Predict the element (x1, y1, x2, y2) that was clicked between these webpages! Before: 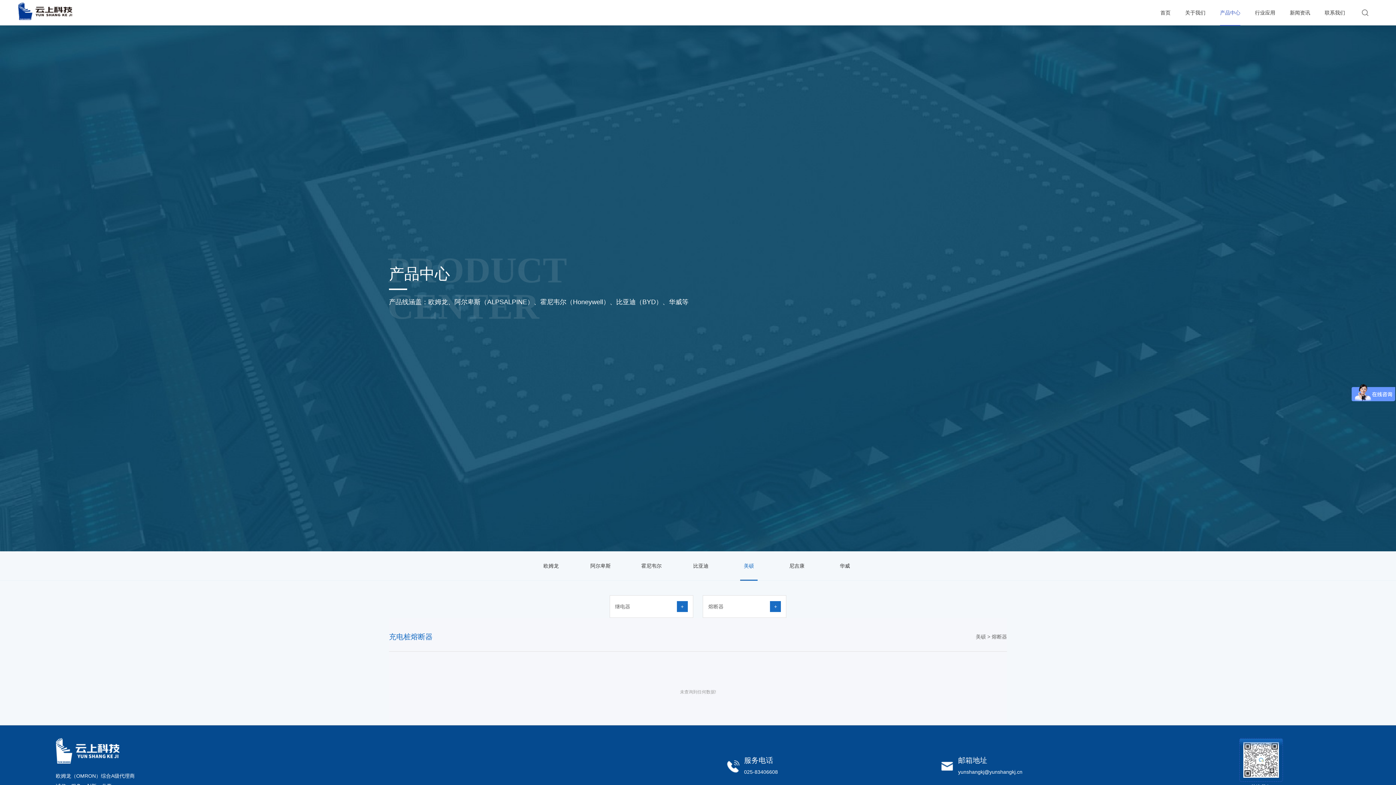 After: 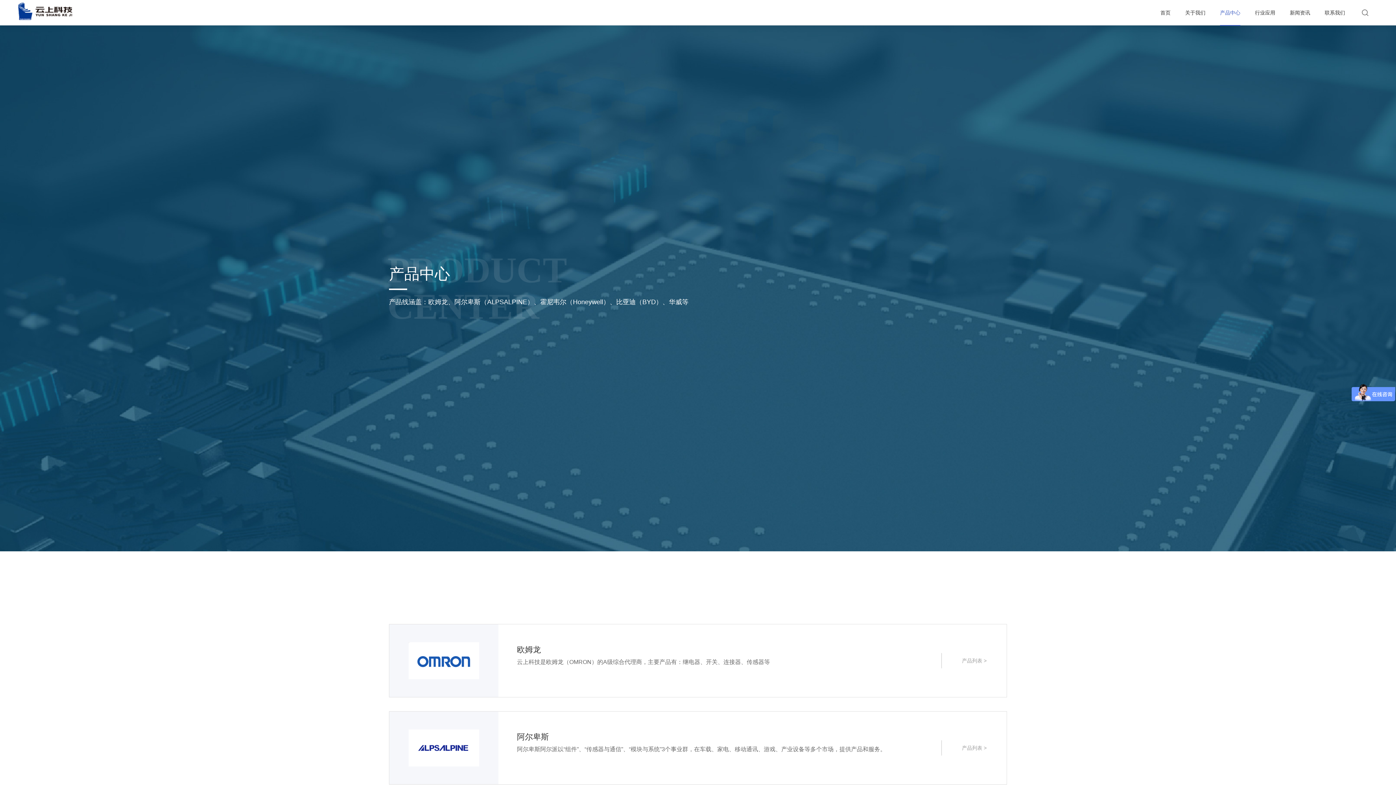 Action: bbox: (1220, 0, 1240, 25) label: 产品中心